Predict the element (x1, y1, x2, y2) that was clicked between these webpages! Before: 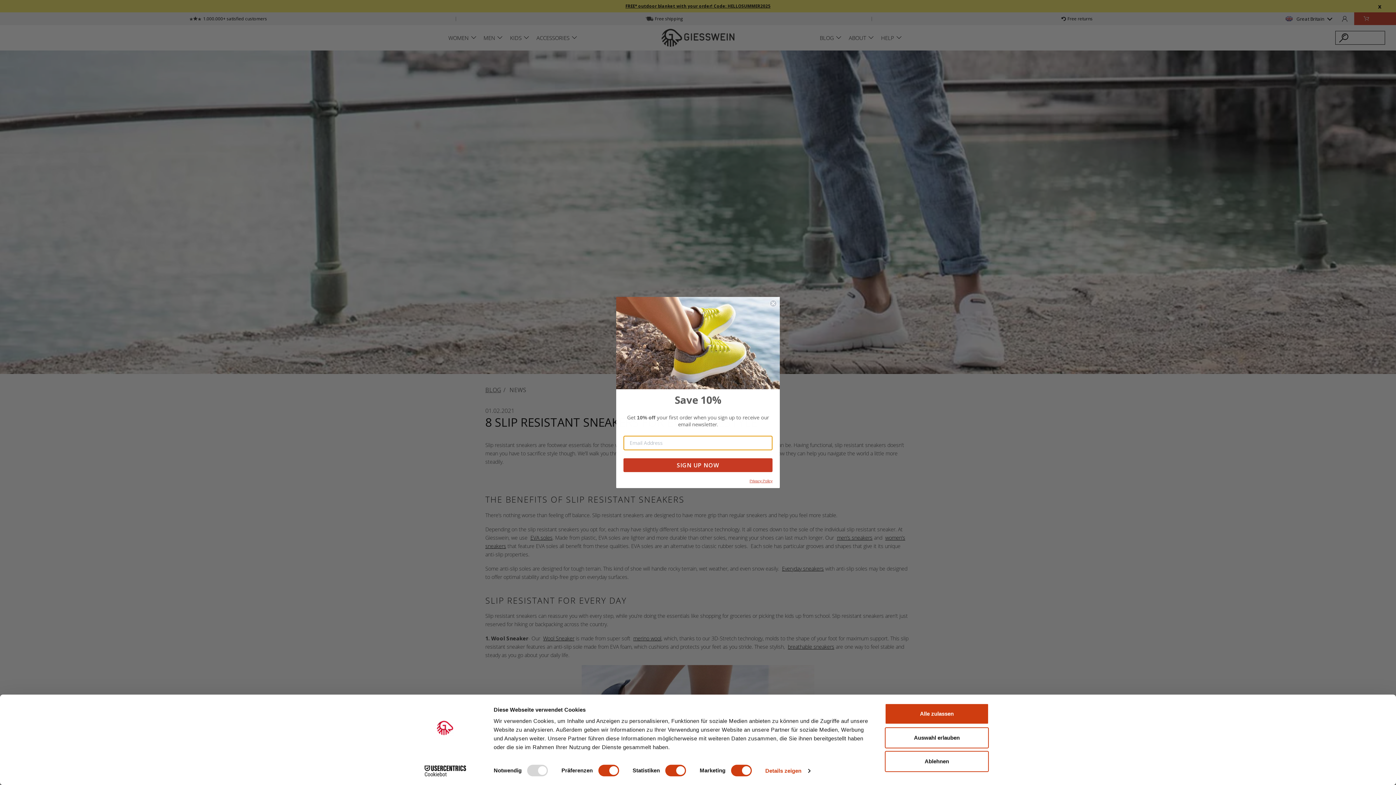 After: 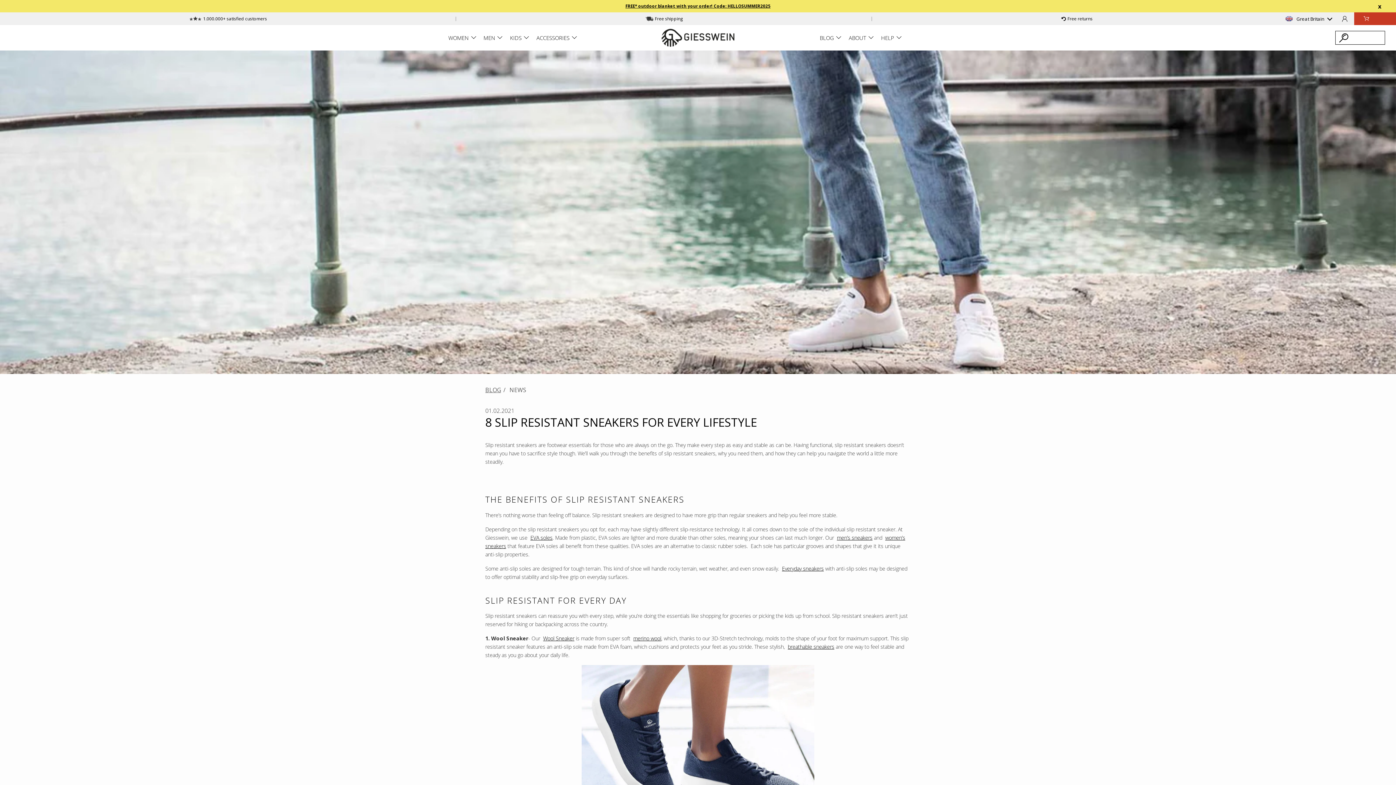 Action: bbox: (885, 727, 989, 748) label: Auswahl erlauben